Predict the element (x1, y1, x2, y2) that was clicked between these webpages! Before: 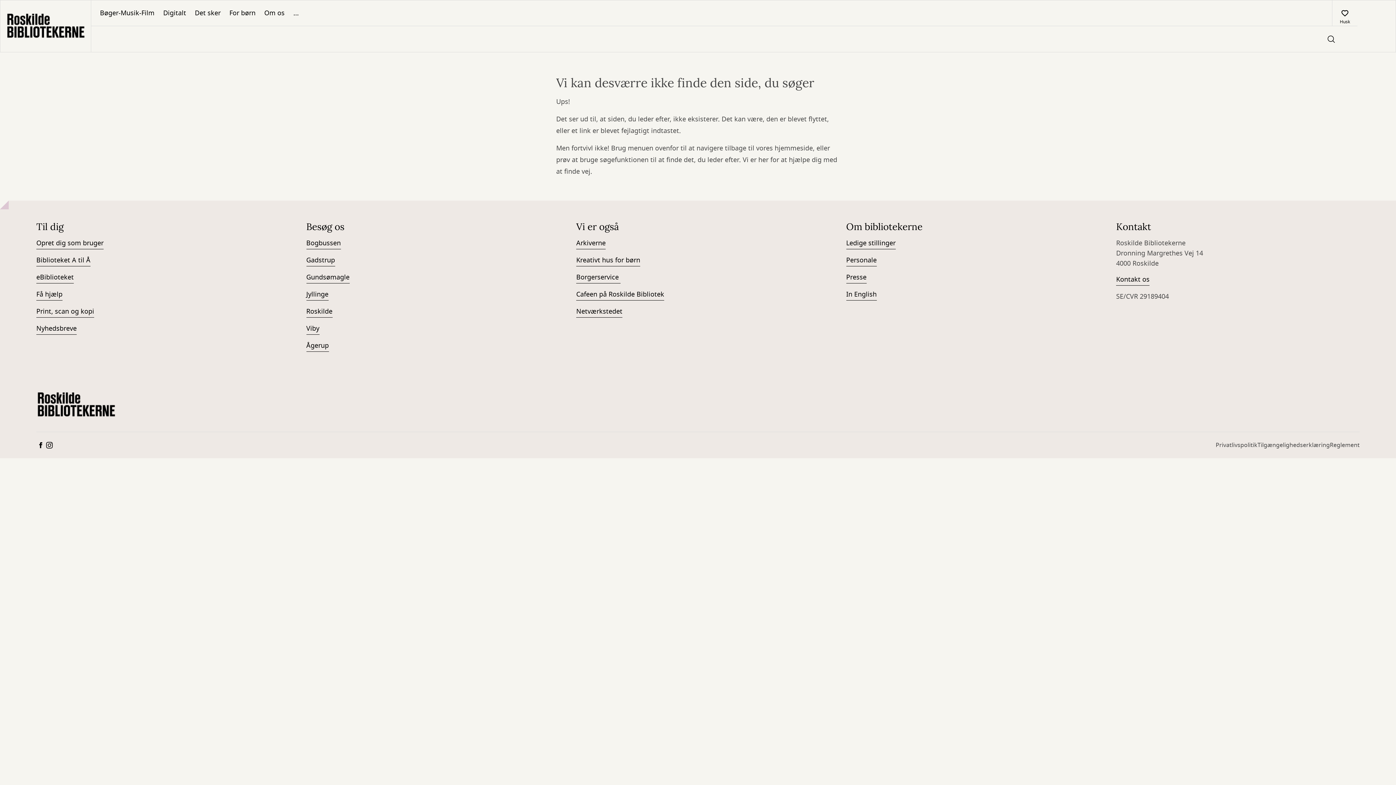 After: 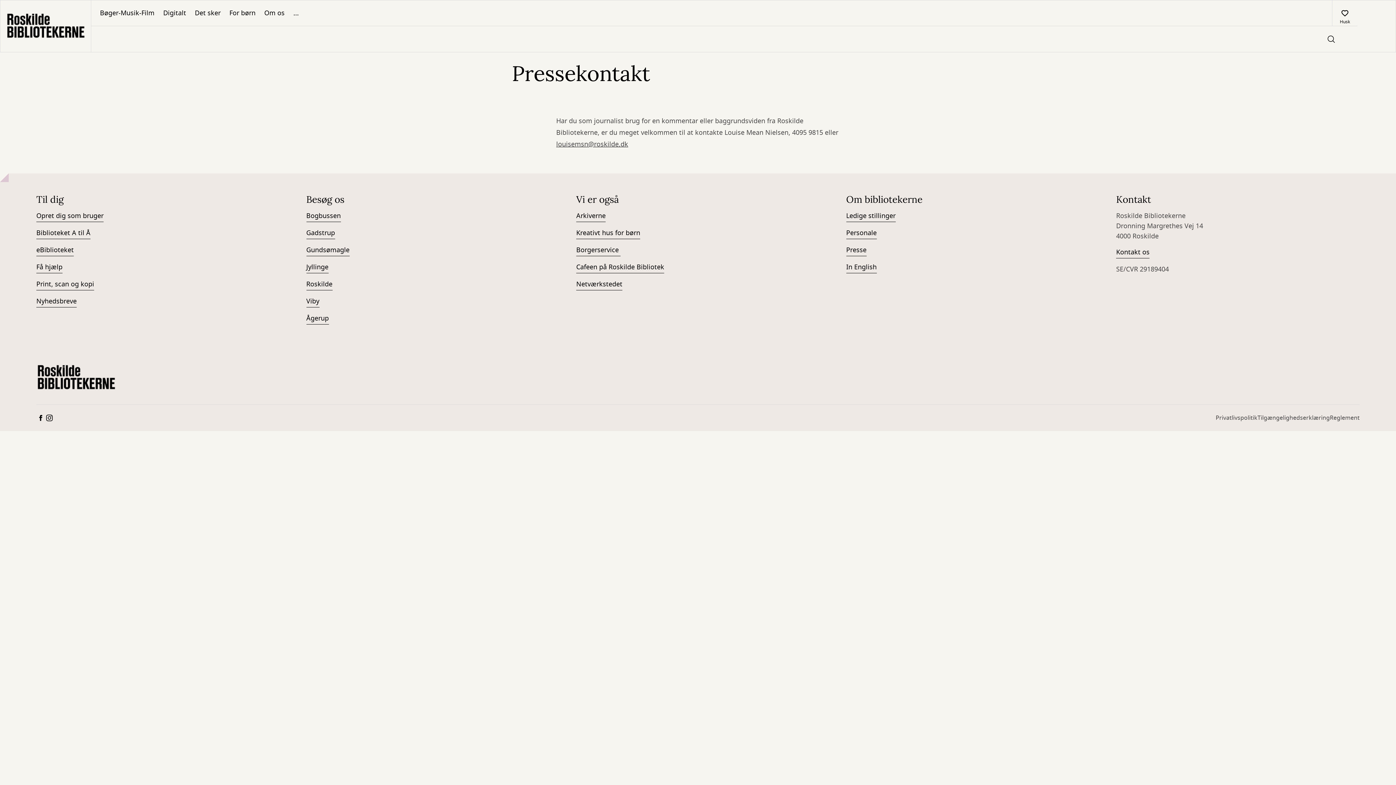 Action: bbox: (846, 272, 866, 283) label: Presse